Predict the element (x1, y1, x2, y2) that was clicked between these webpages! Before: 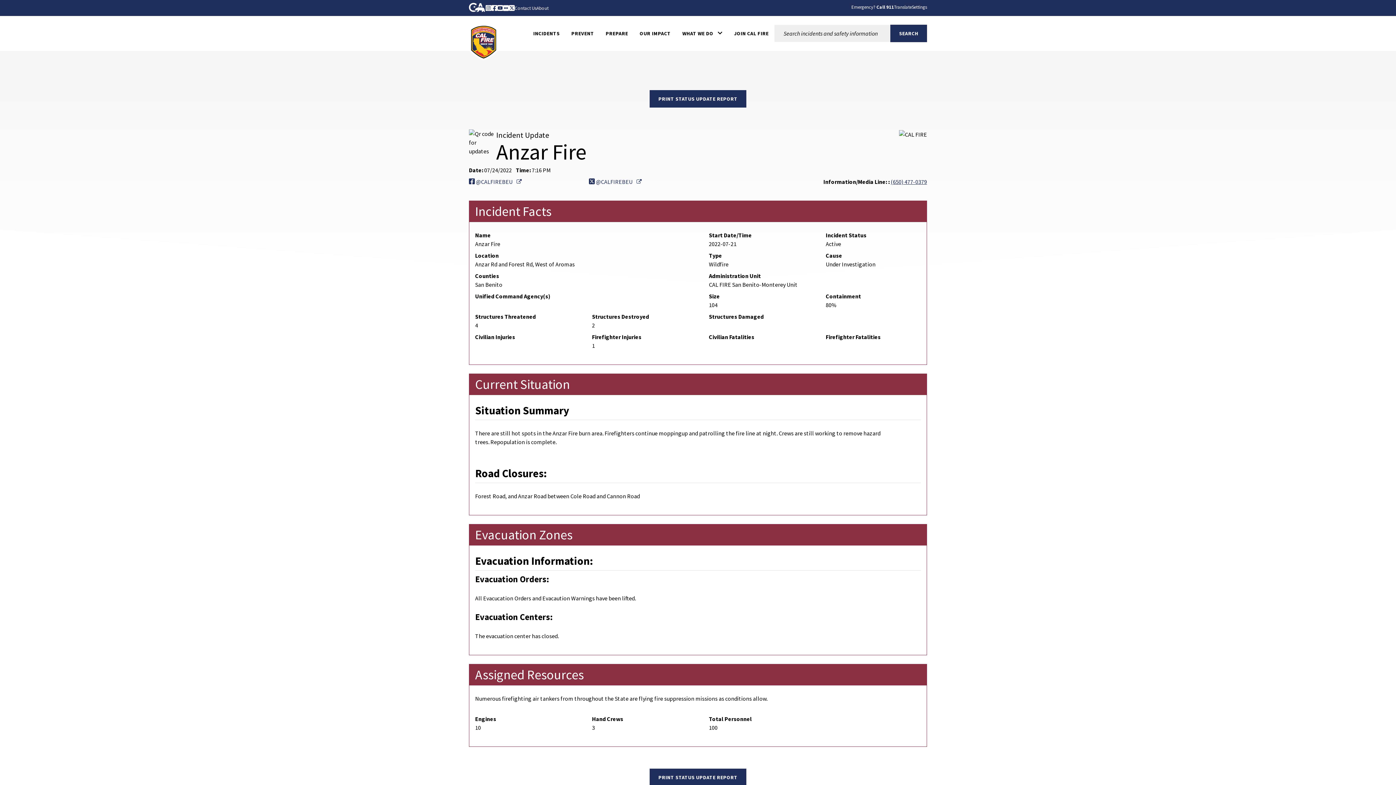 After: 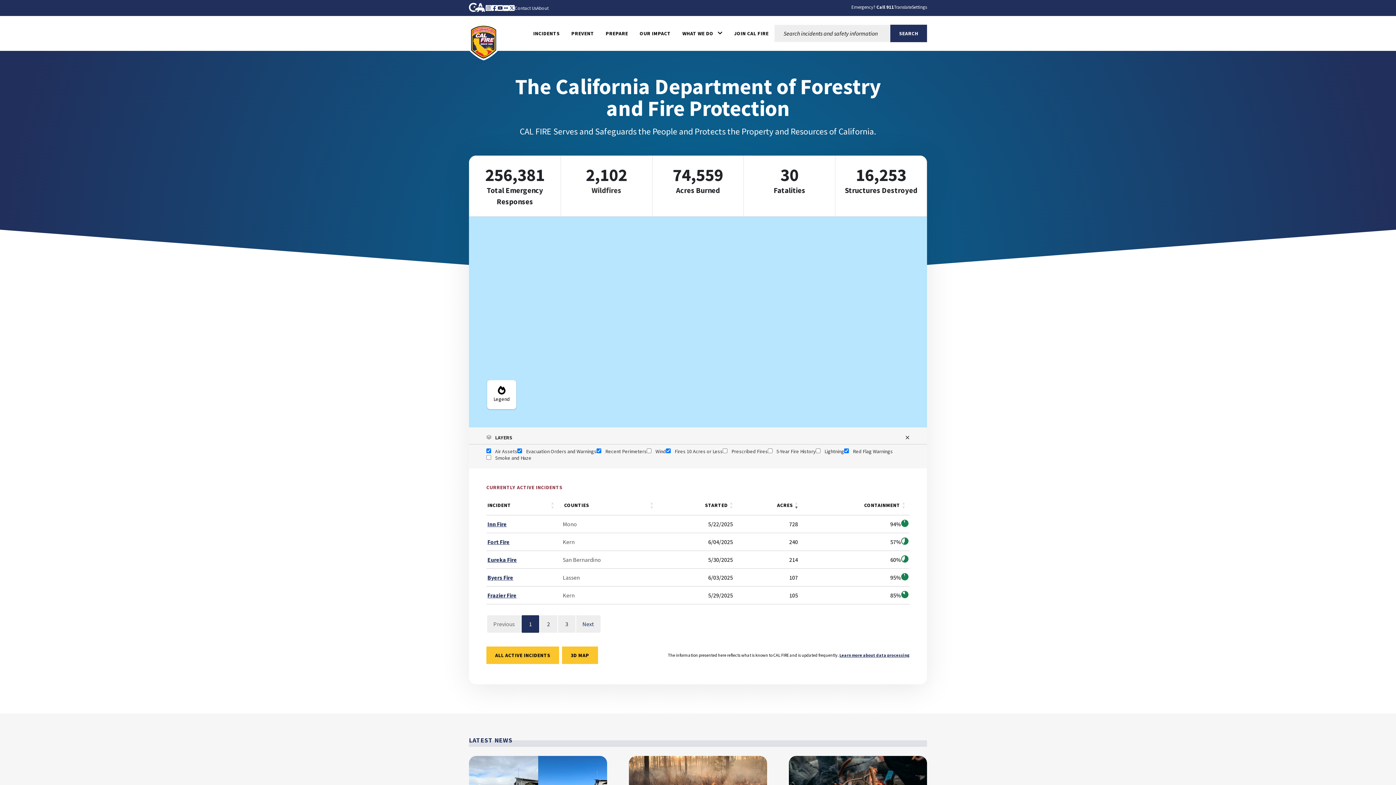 Action: label: Cal FIRE bbox: (469, 37, 498, 45)